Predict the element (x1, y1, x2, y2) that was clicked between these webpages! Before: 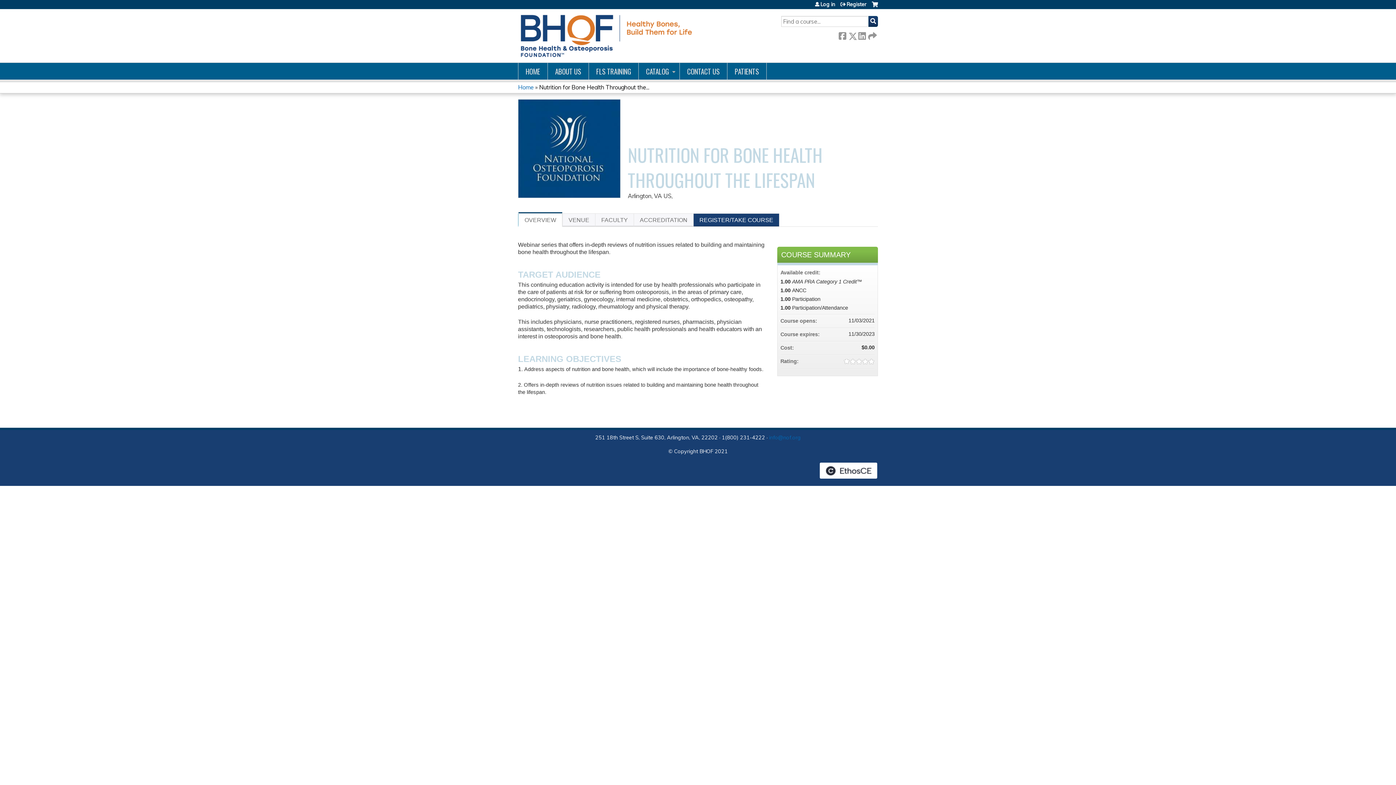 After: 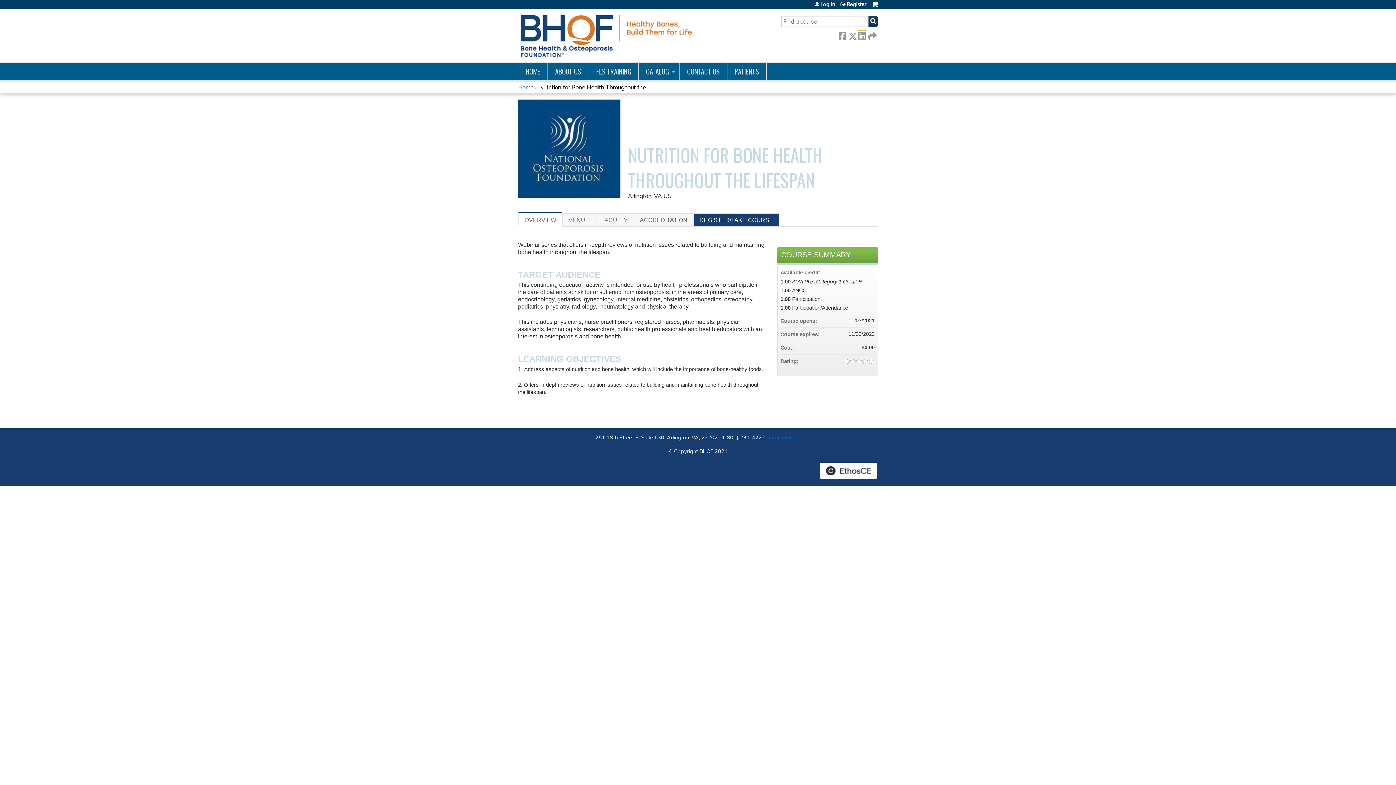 Action: bbox: (858, 30, 865, 38) label:  LinkedIn